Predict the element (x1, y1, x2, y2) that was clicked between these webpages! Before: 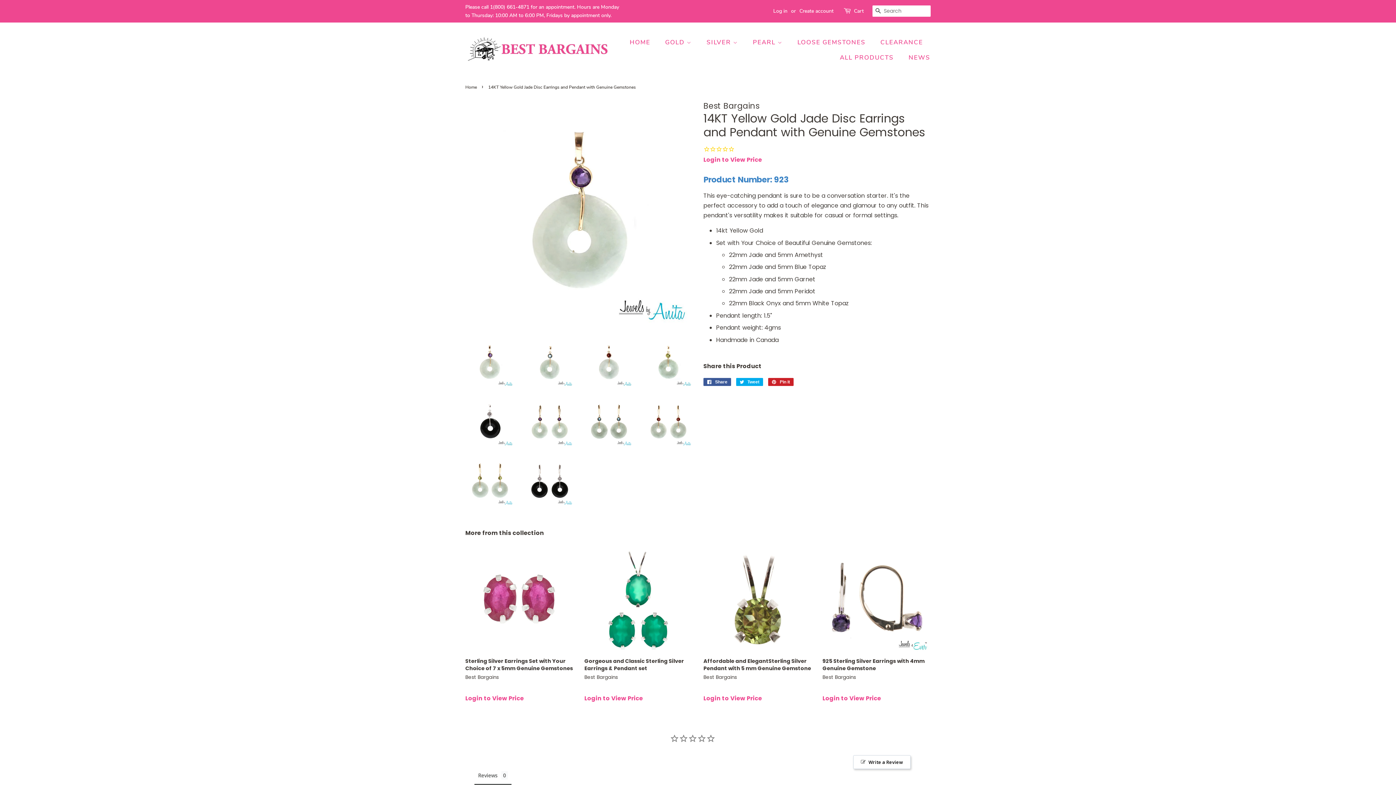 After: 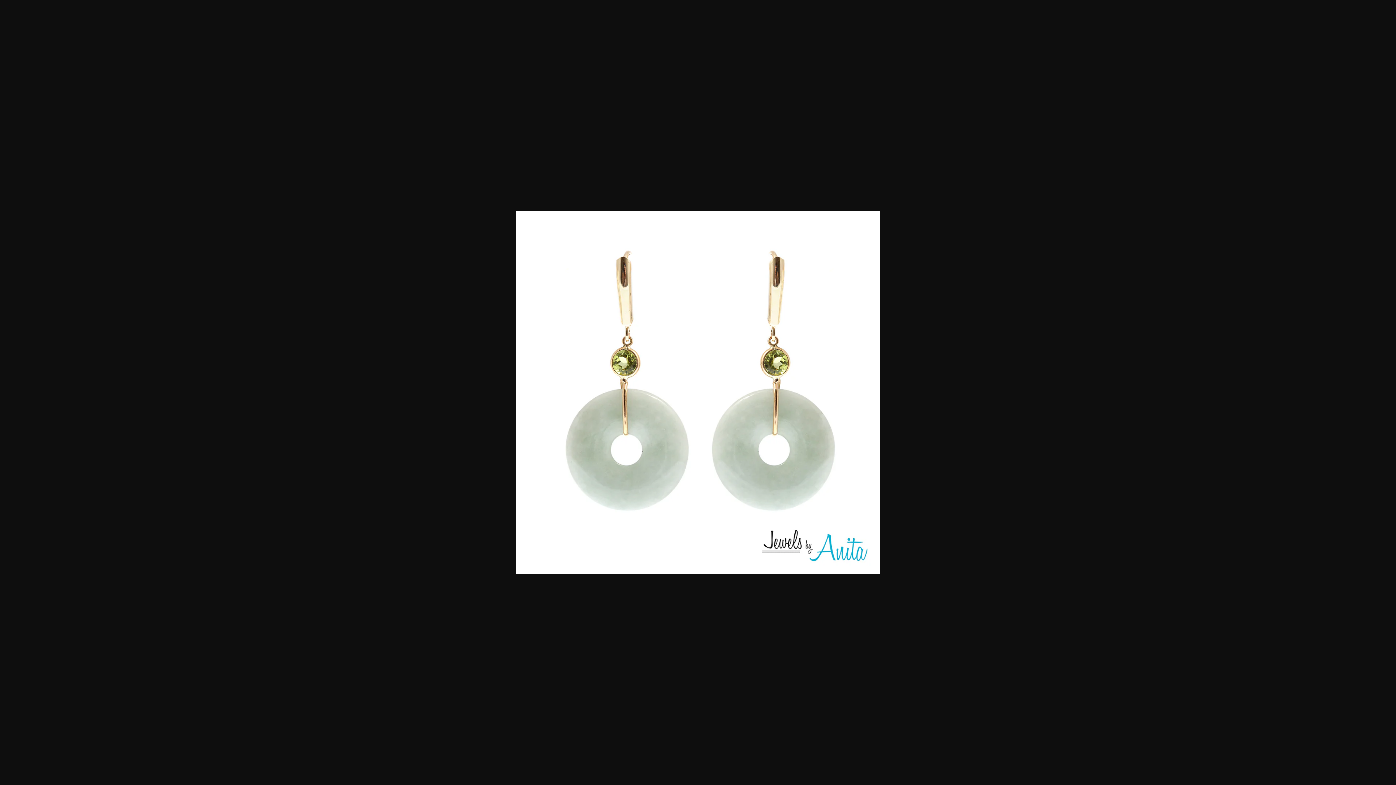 Action: bbox: (465, 458, 514, 506)